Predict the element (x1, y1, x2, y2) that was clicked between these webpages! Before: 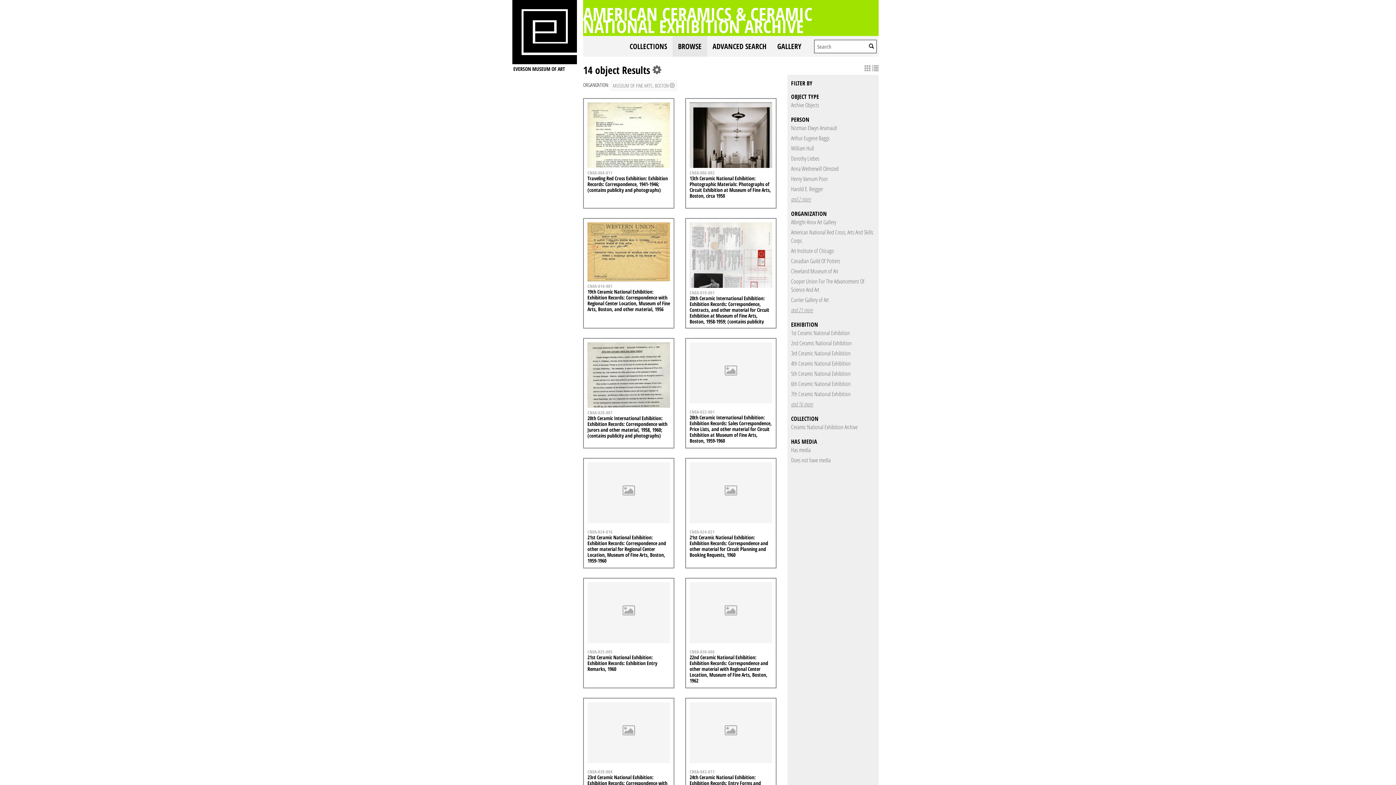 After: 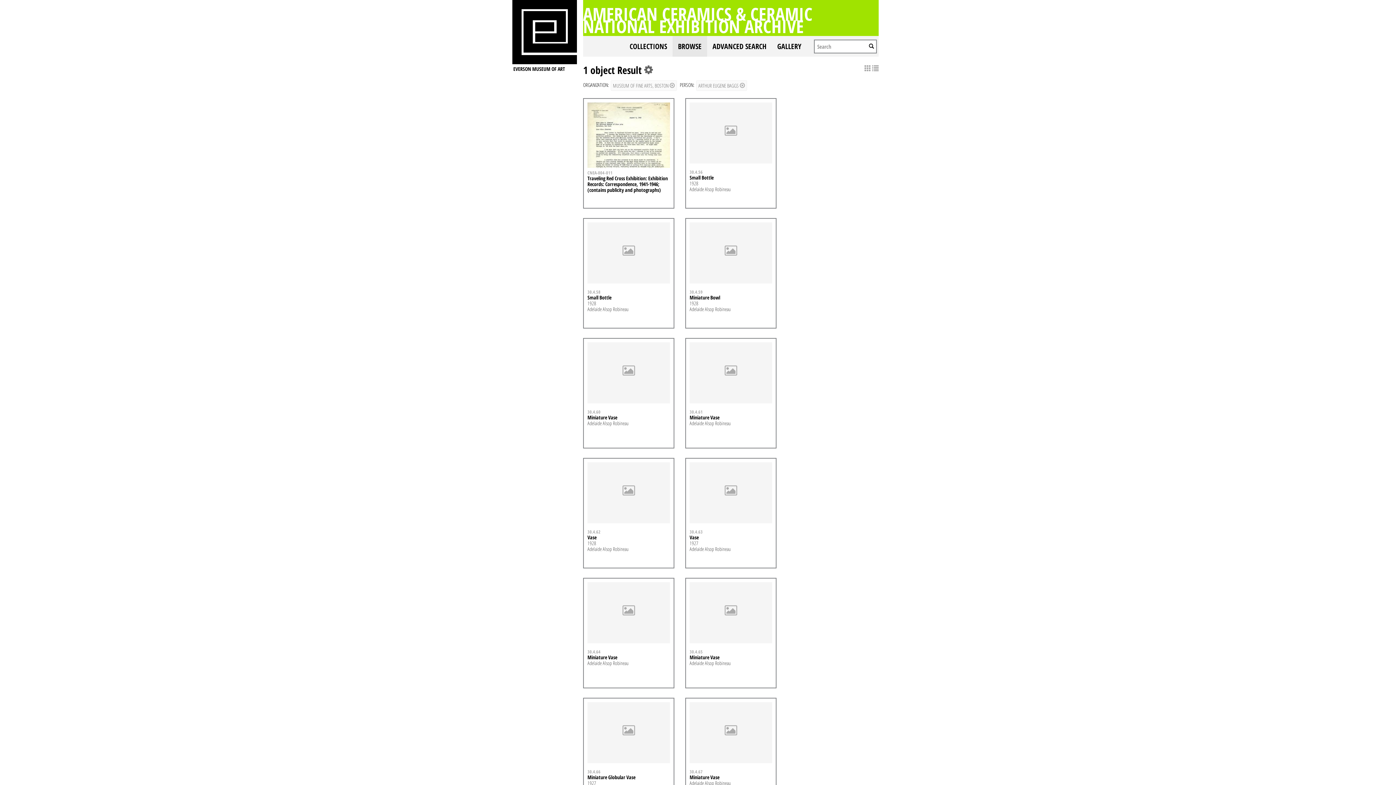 Action: bbox: (791, 134, 829, 142) label: Arthur Eugene Baggs